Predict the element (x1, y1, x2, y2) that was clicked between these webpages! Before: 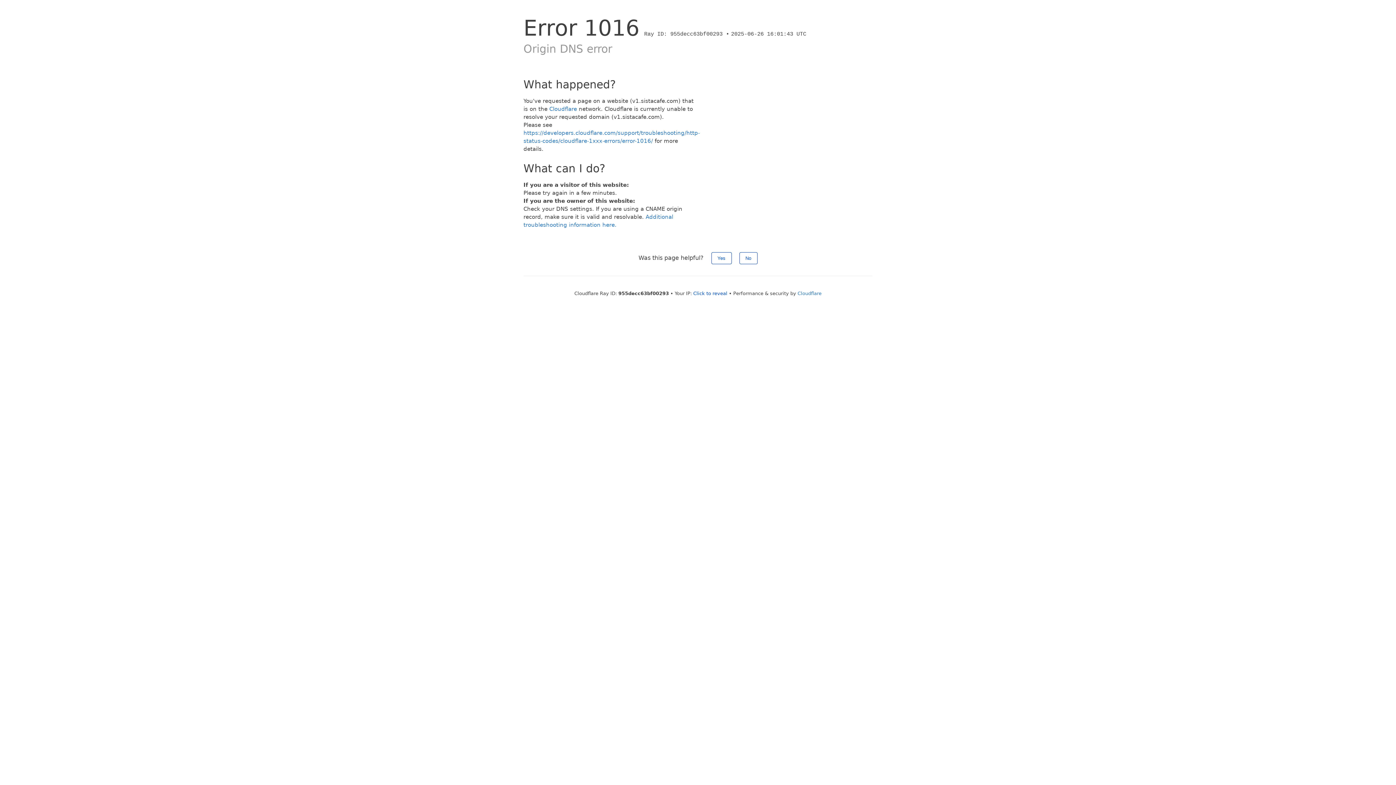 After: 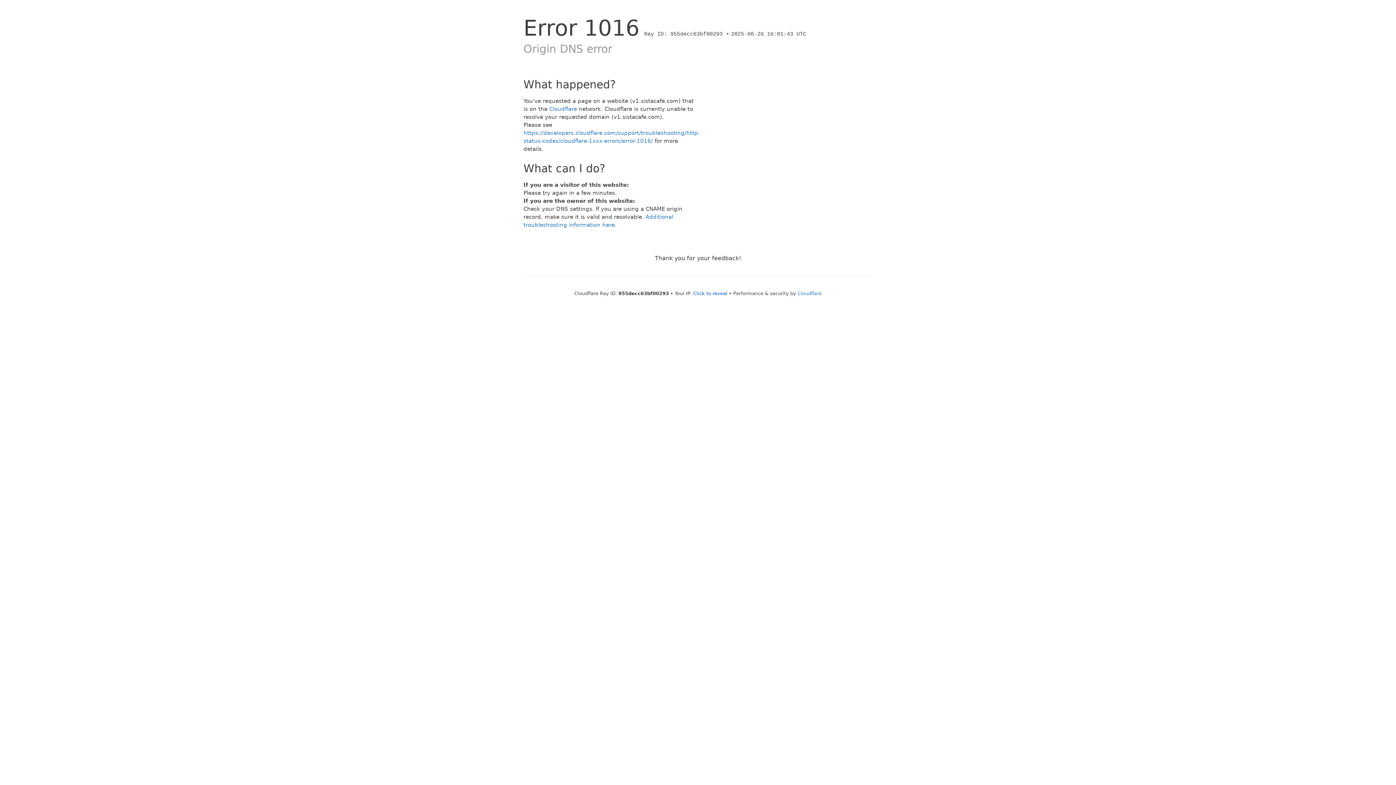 Action: label: No bbox: (739, 252, 757, 264)